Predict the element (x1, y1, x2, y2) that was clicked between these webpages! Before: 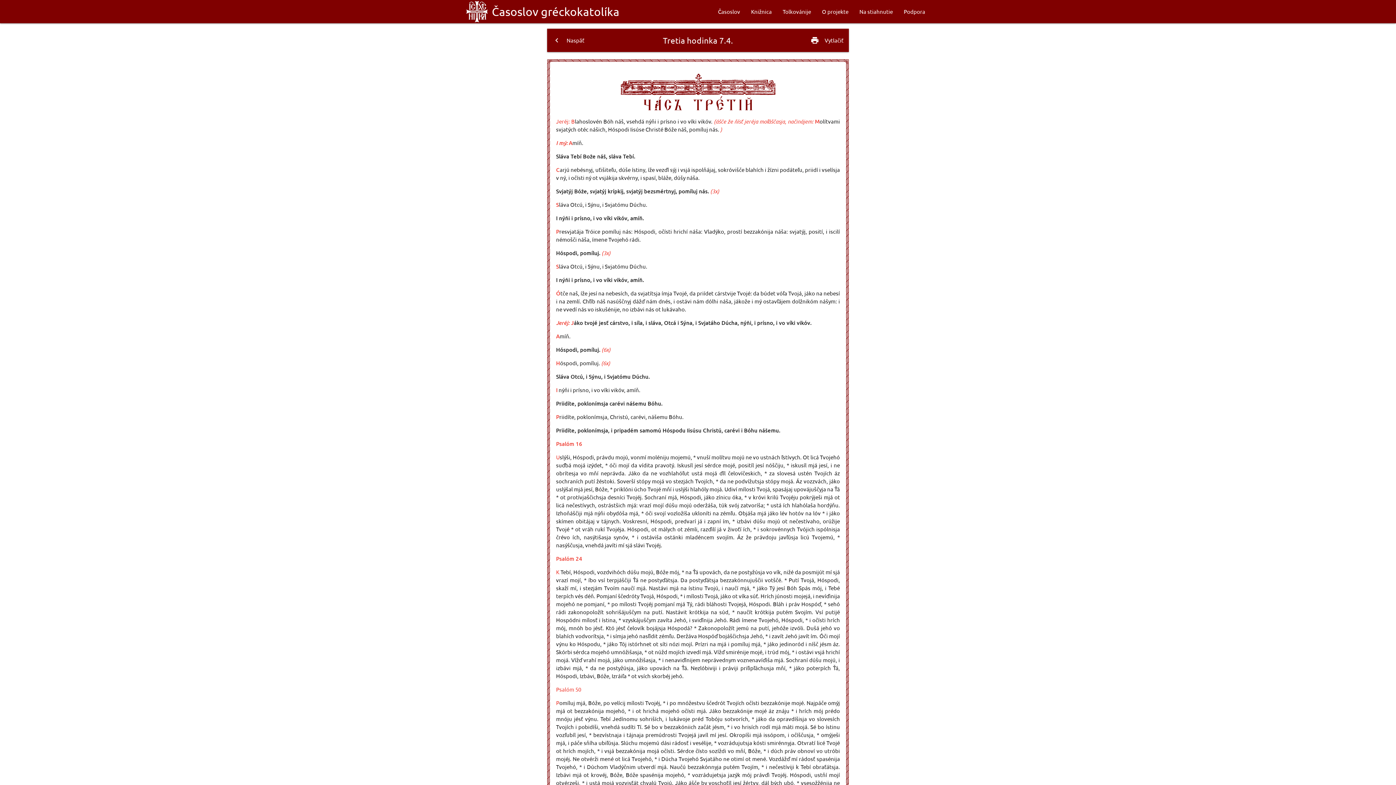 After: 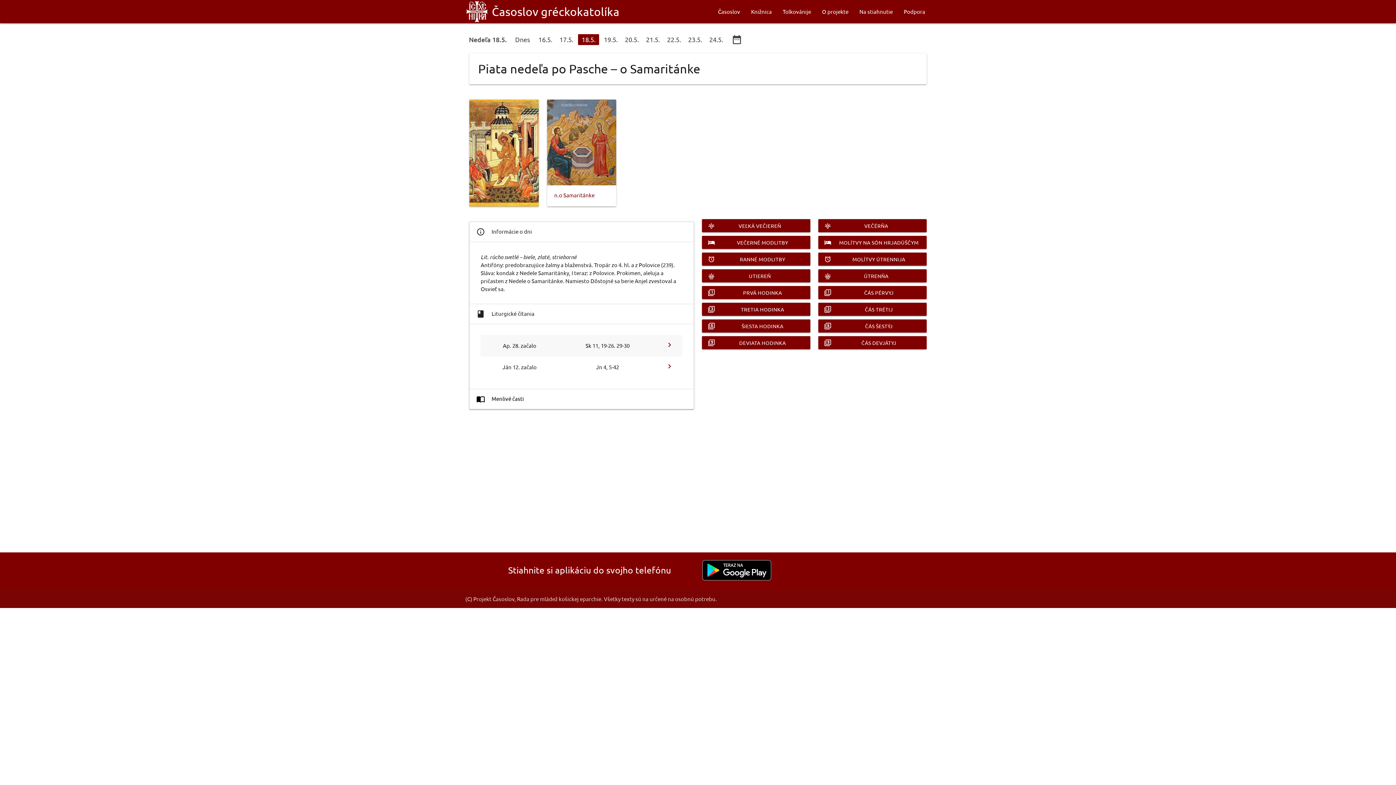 Action: label: Časoslov bbox: (712, 0, 745, 23)